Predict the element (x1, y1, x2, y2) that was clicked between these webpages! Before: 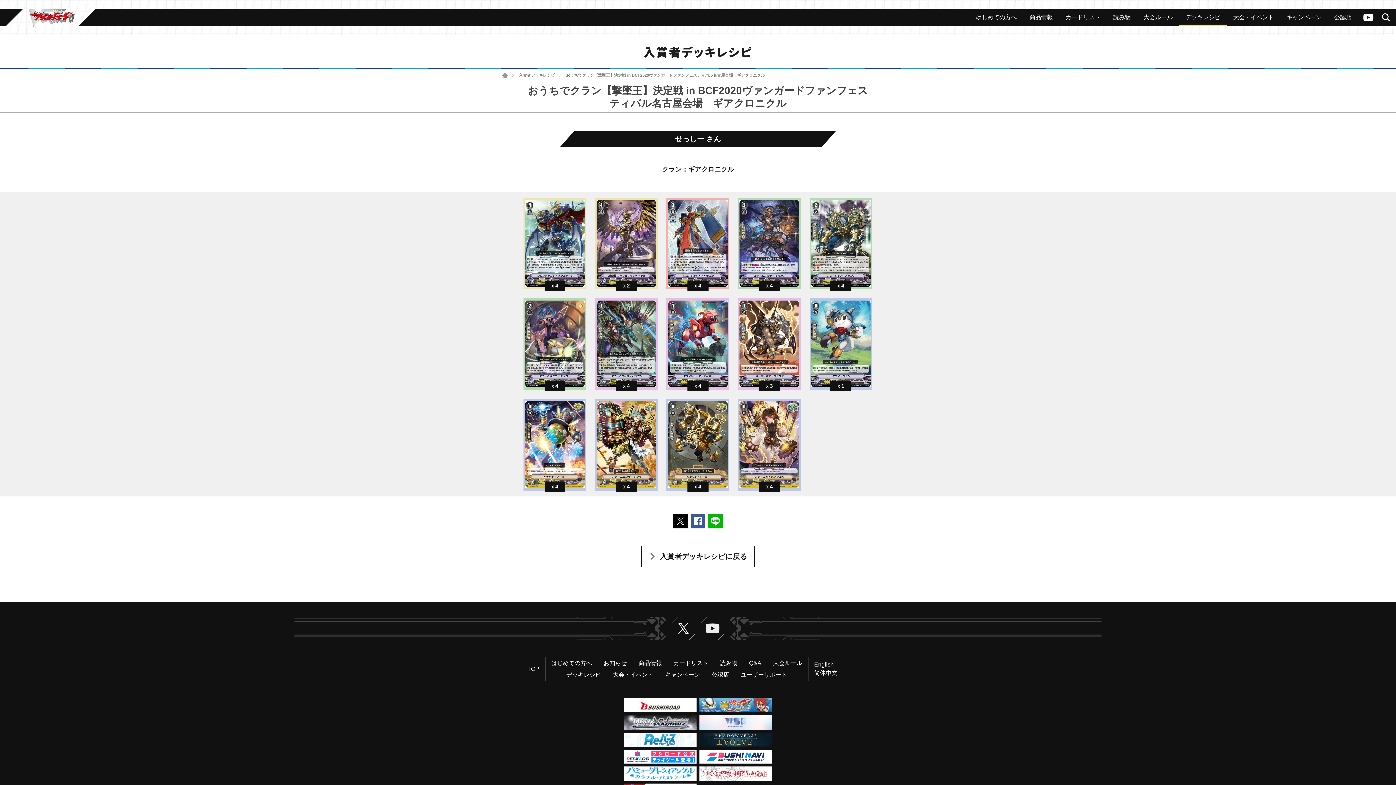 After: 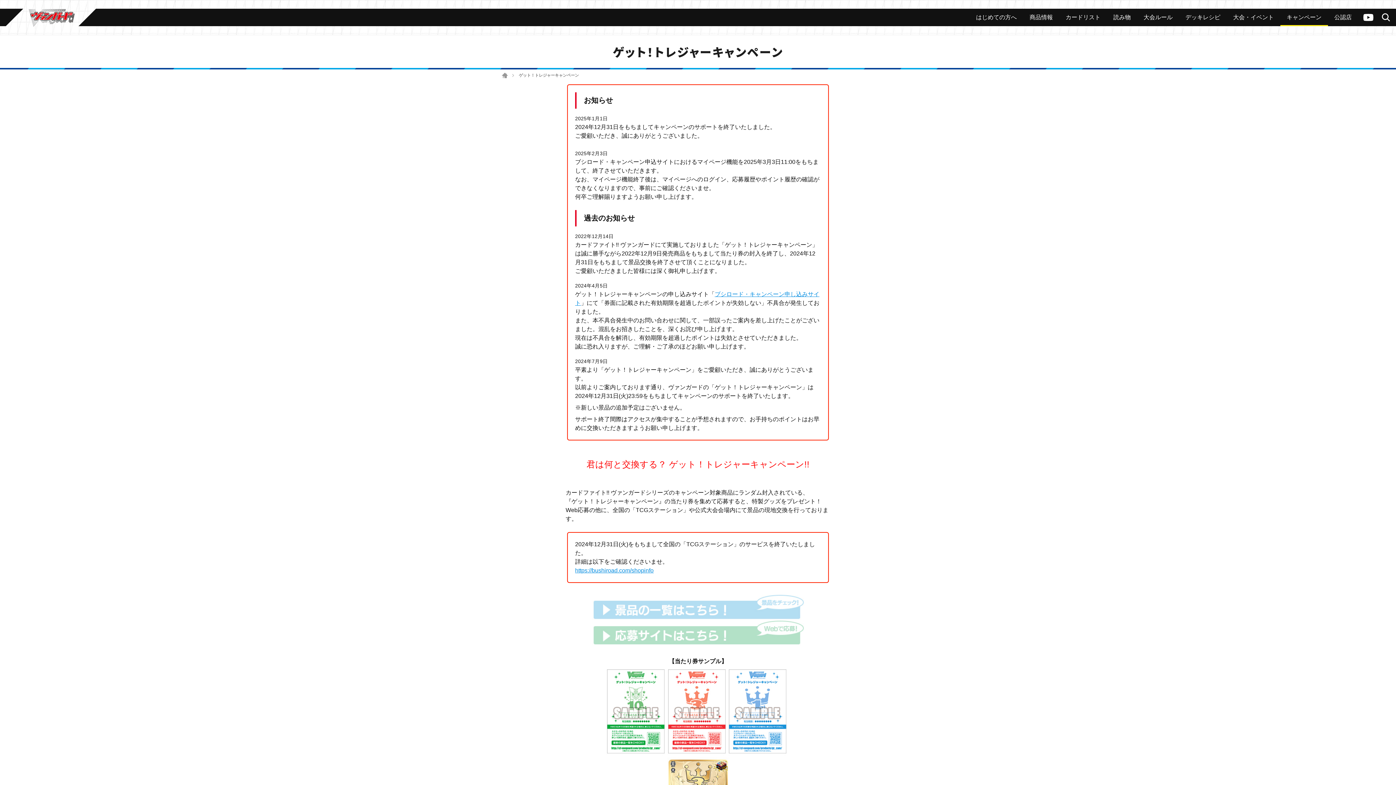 Action: bbox: (659, 669, 706, 680) label: キャンペーン